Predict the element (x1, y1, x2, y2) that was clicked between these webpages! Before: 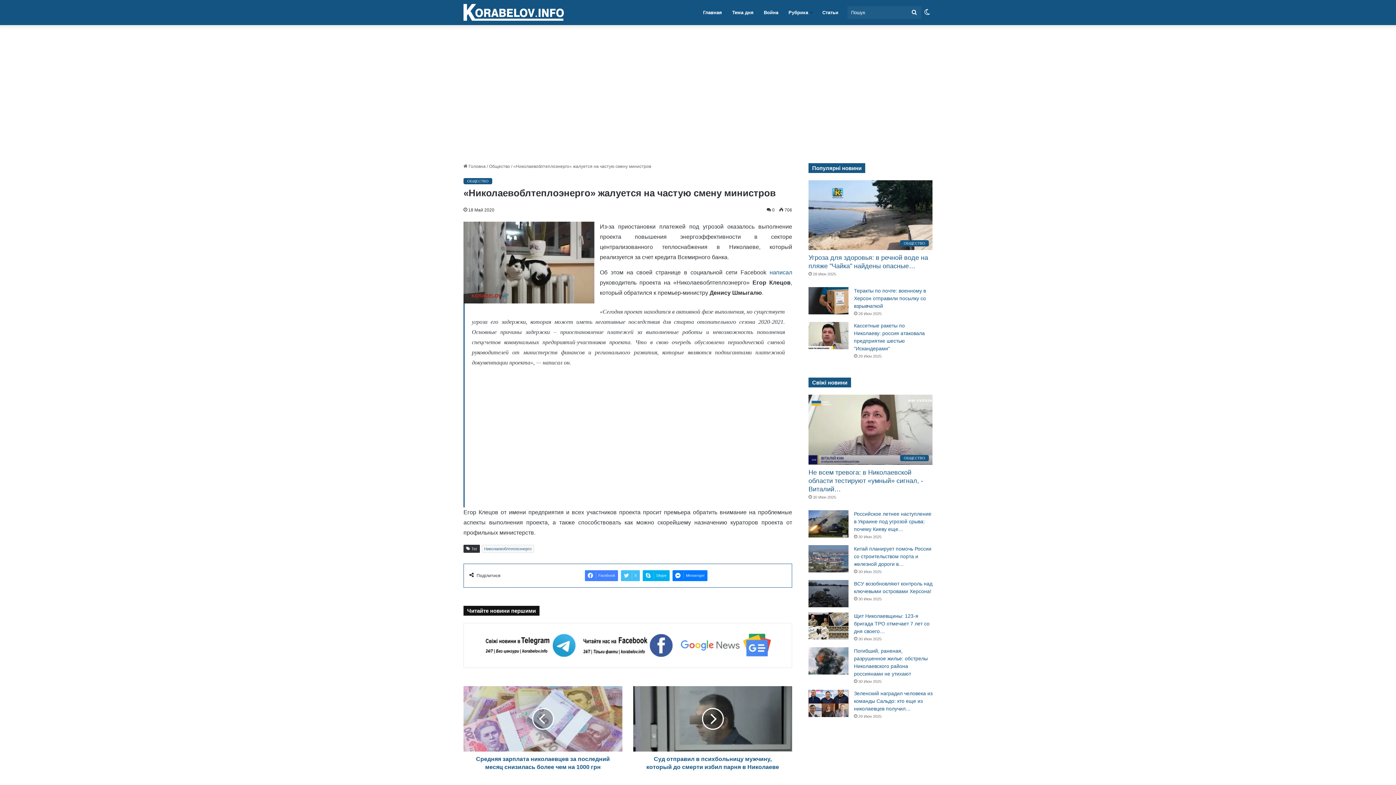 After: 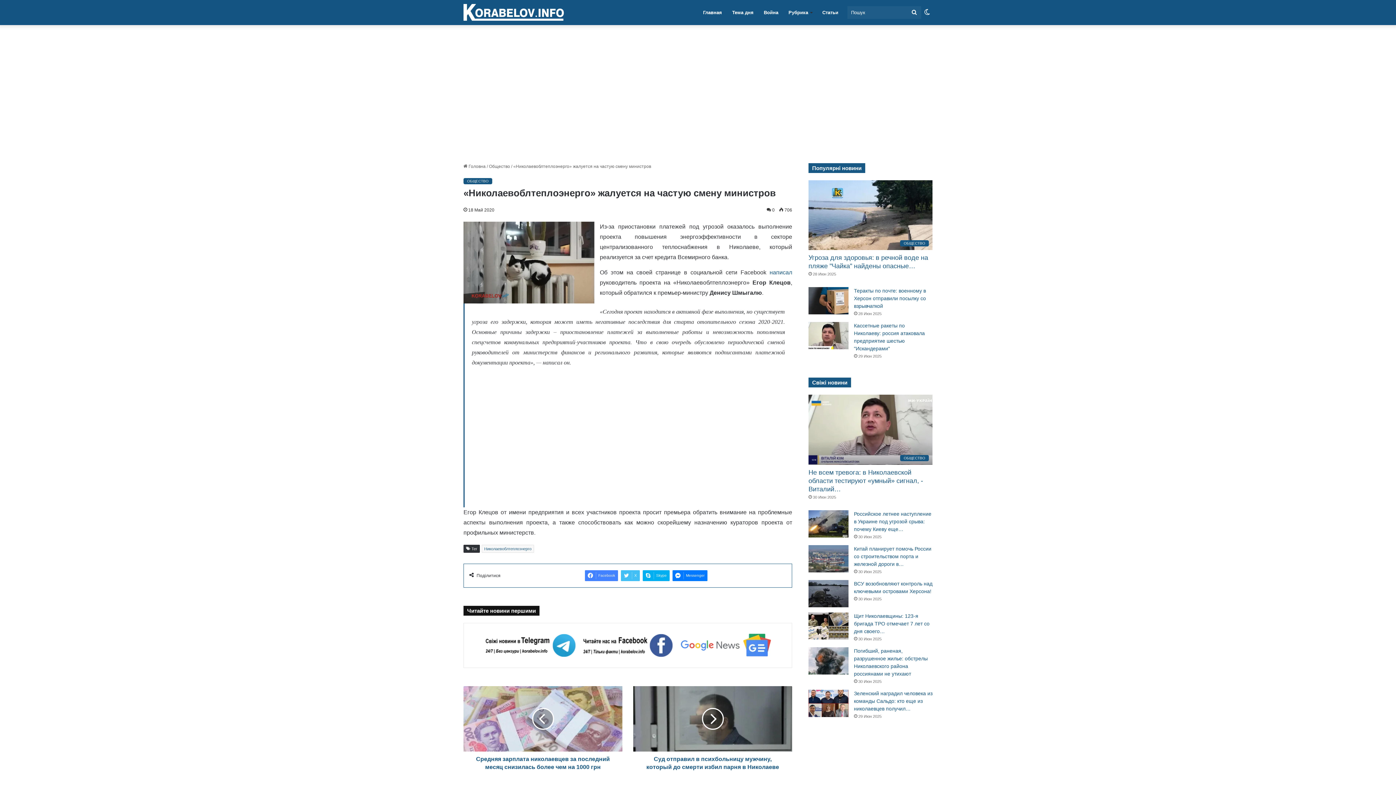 Action: bbox: (579, 631, 676, 660)